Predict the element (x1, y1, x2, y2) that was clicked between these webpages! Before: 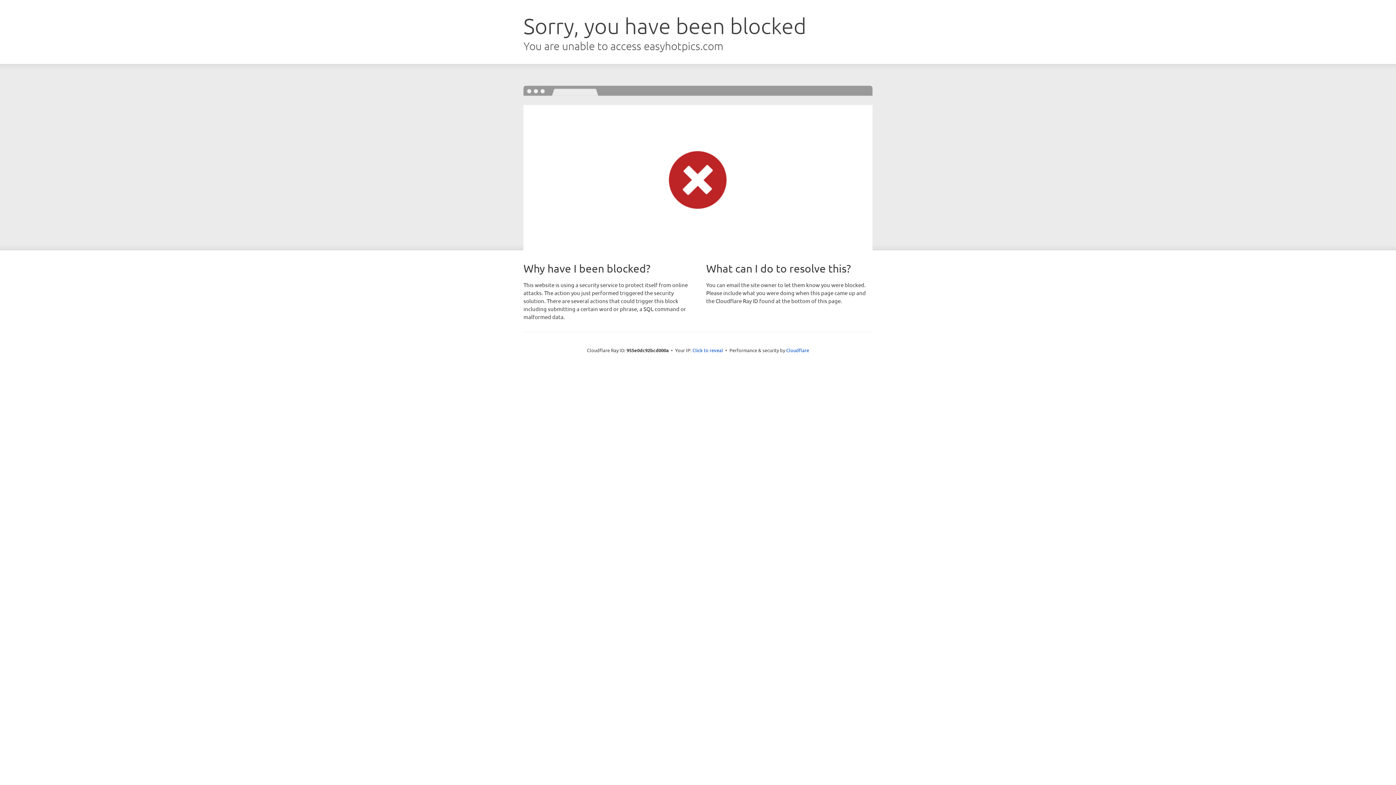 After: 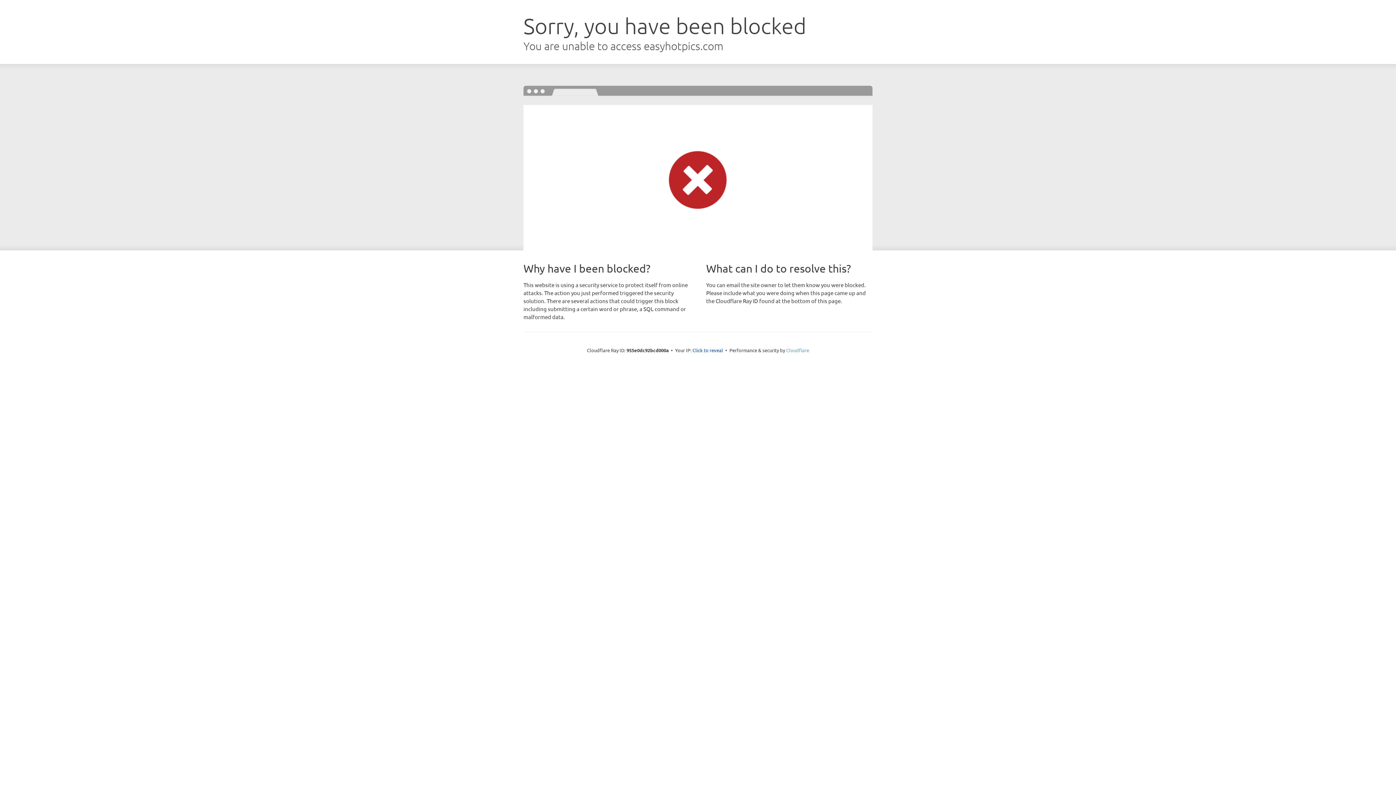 Action: label: Cloudflare bbox: (786, 347, 809, 353)